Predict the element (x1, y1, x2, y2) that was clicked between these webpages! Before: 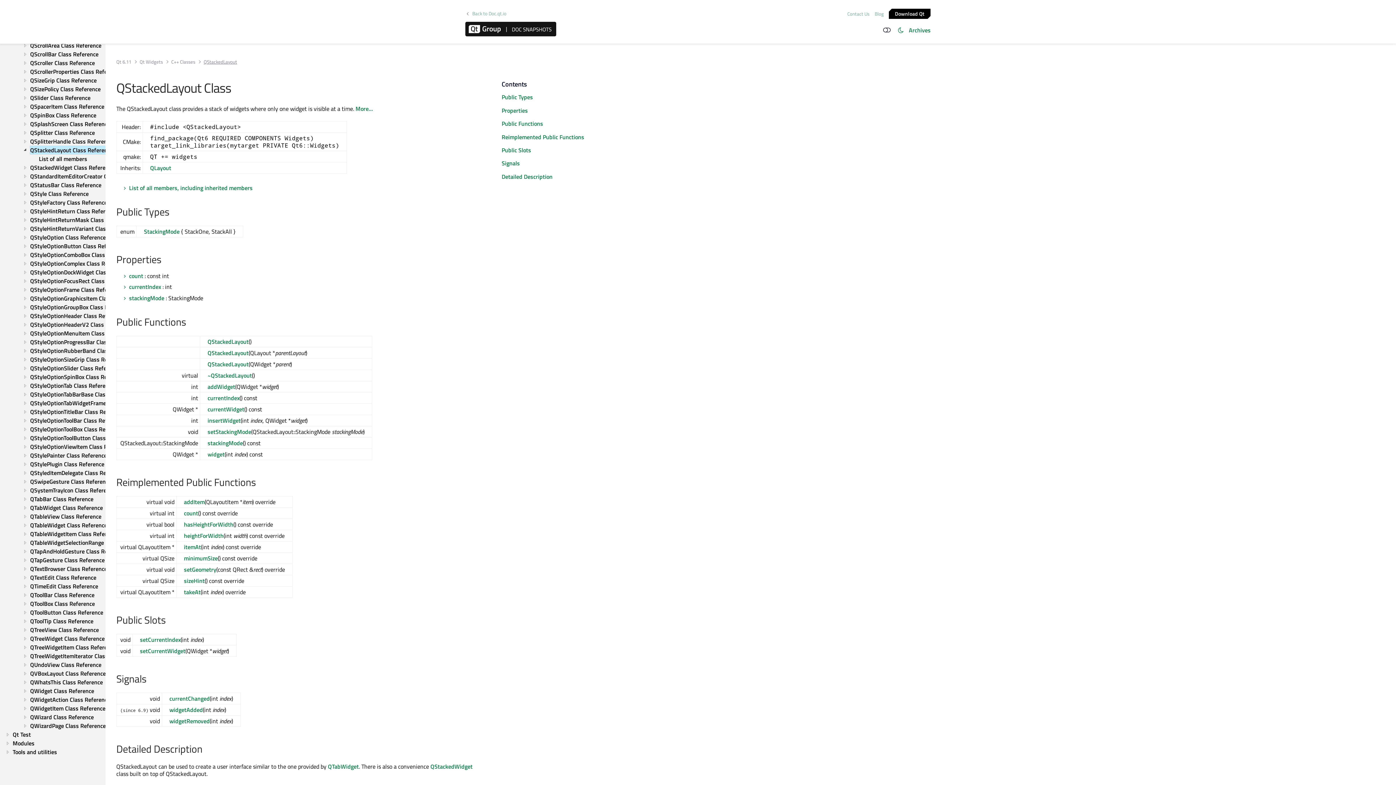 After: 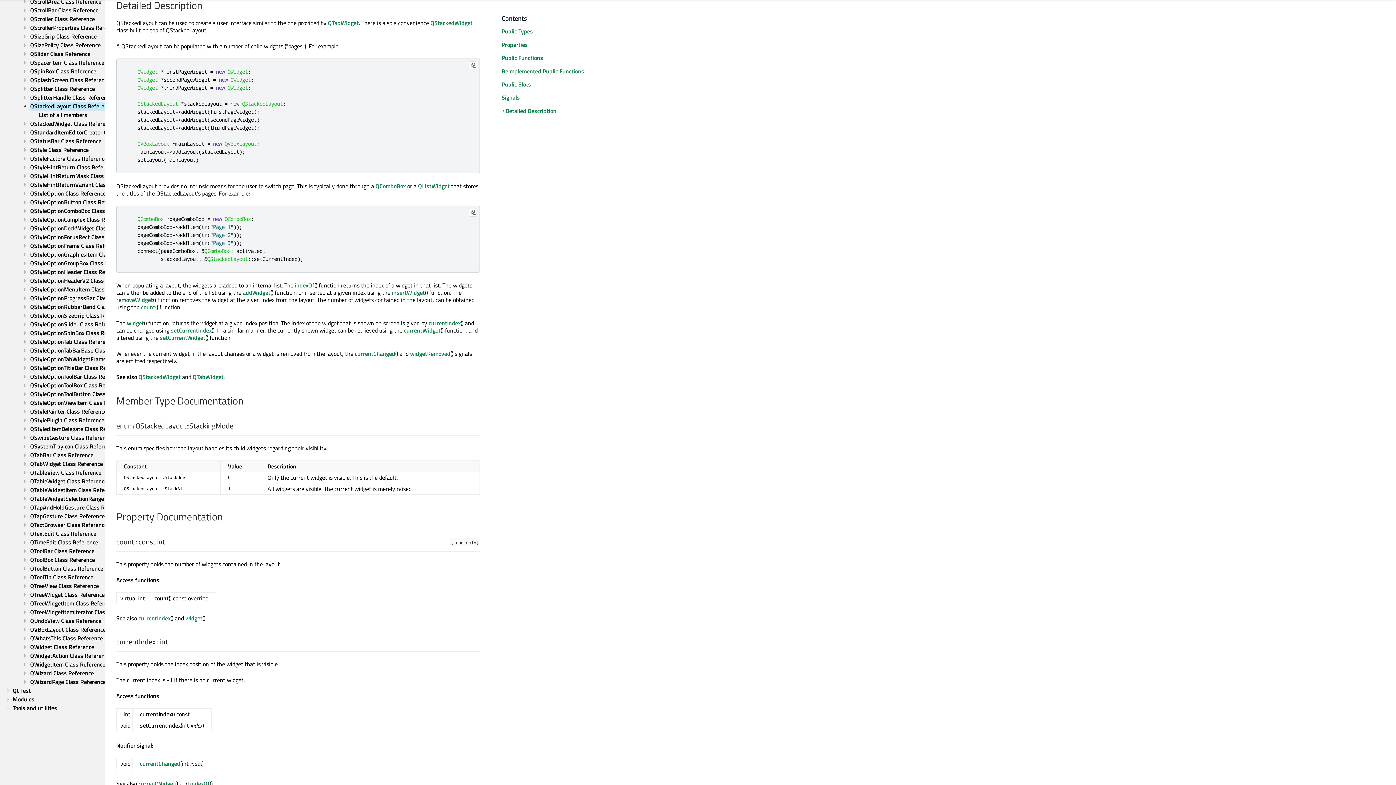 Action: bbox: (501, 172, 552, 180) label: Detailed Description